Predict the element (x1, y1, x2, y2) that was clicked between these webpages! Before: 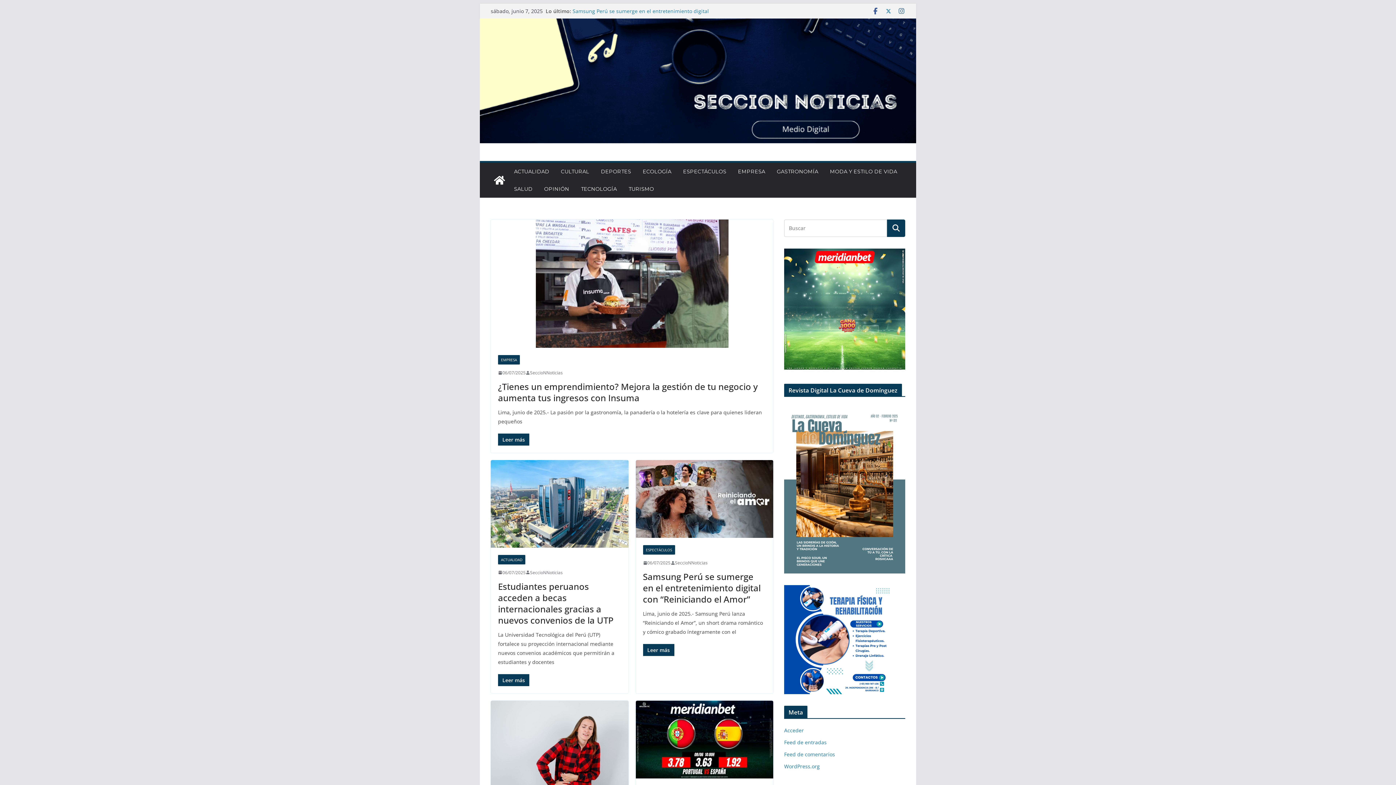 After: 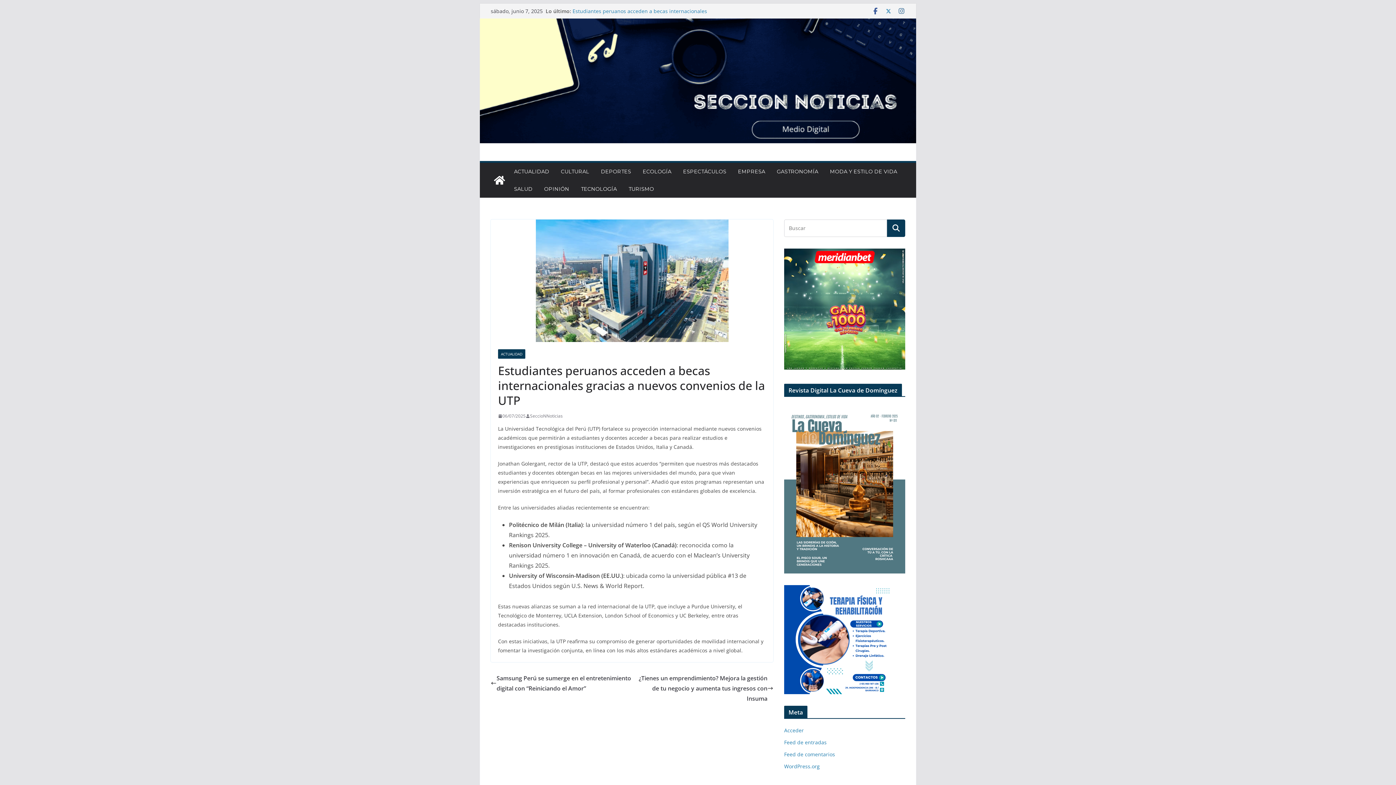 Action: bbox: (490, 460, 628, 547)